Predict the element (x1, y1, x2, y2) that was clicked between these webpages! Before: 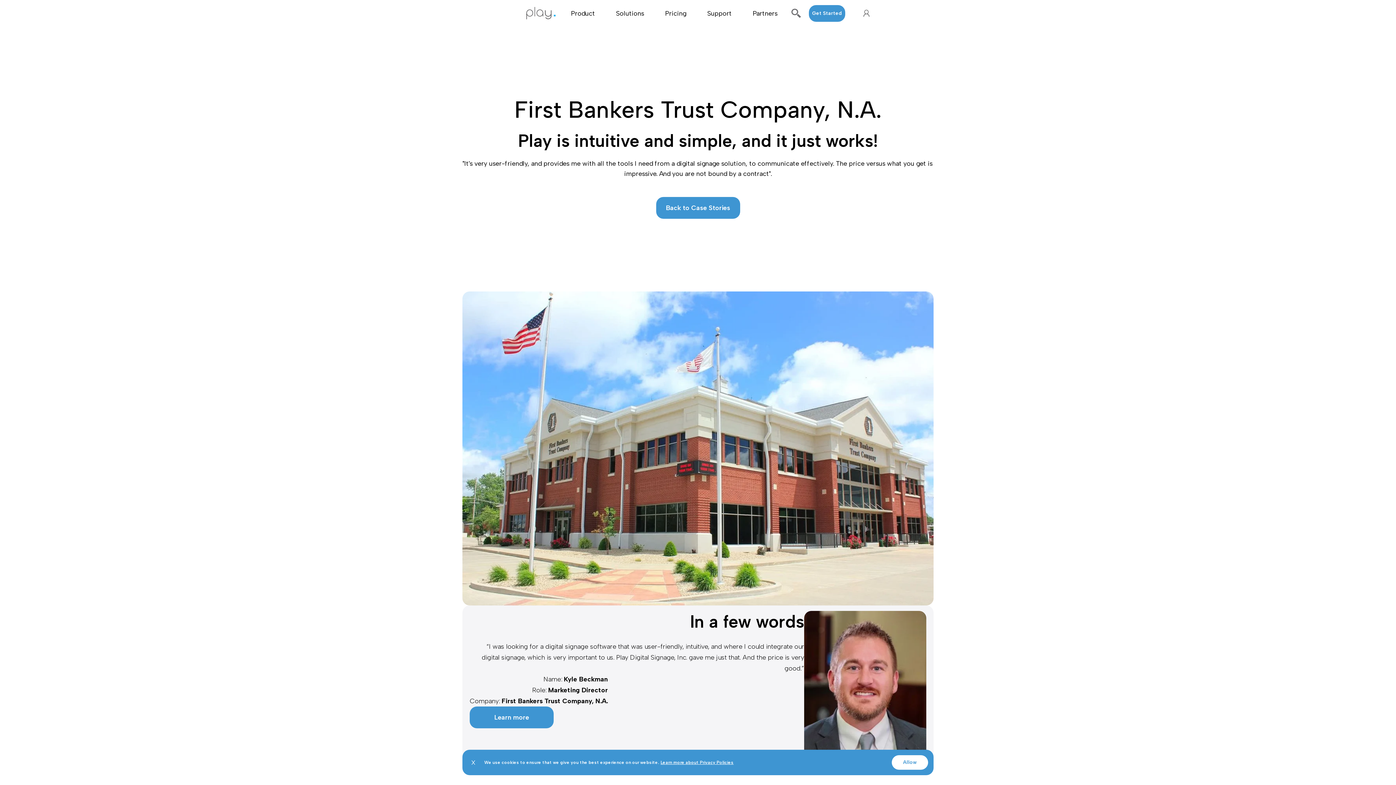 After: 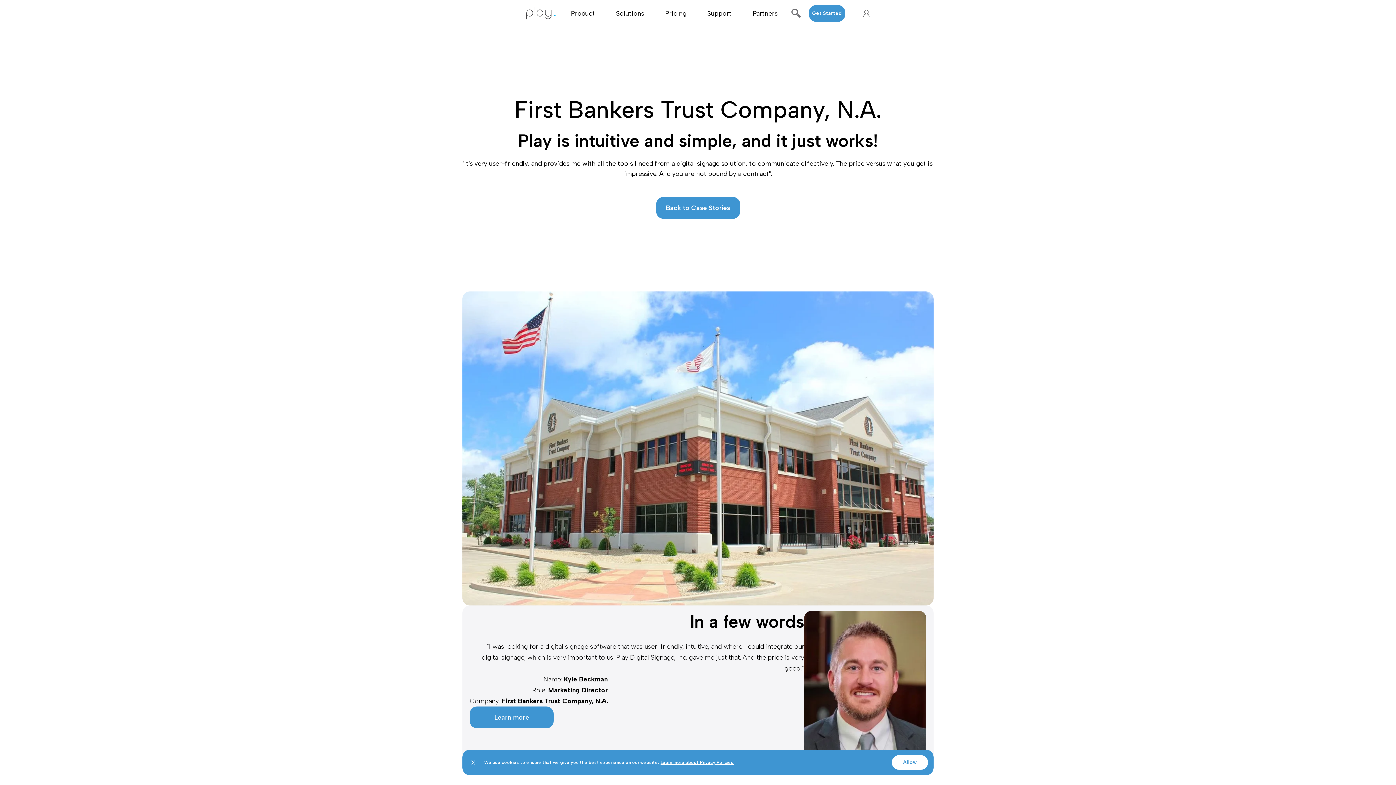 Action: bbox: (863, 9, 869, 16)